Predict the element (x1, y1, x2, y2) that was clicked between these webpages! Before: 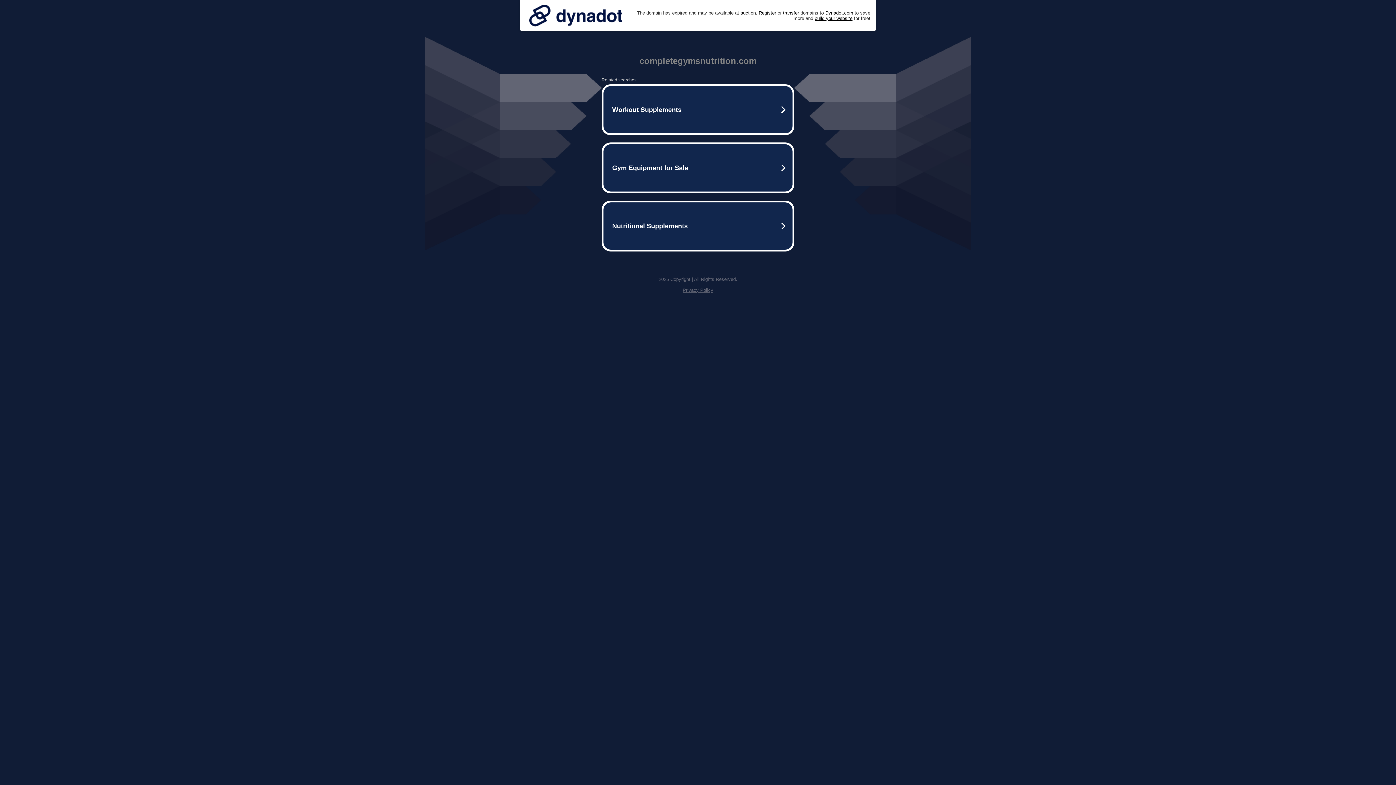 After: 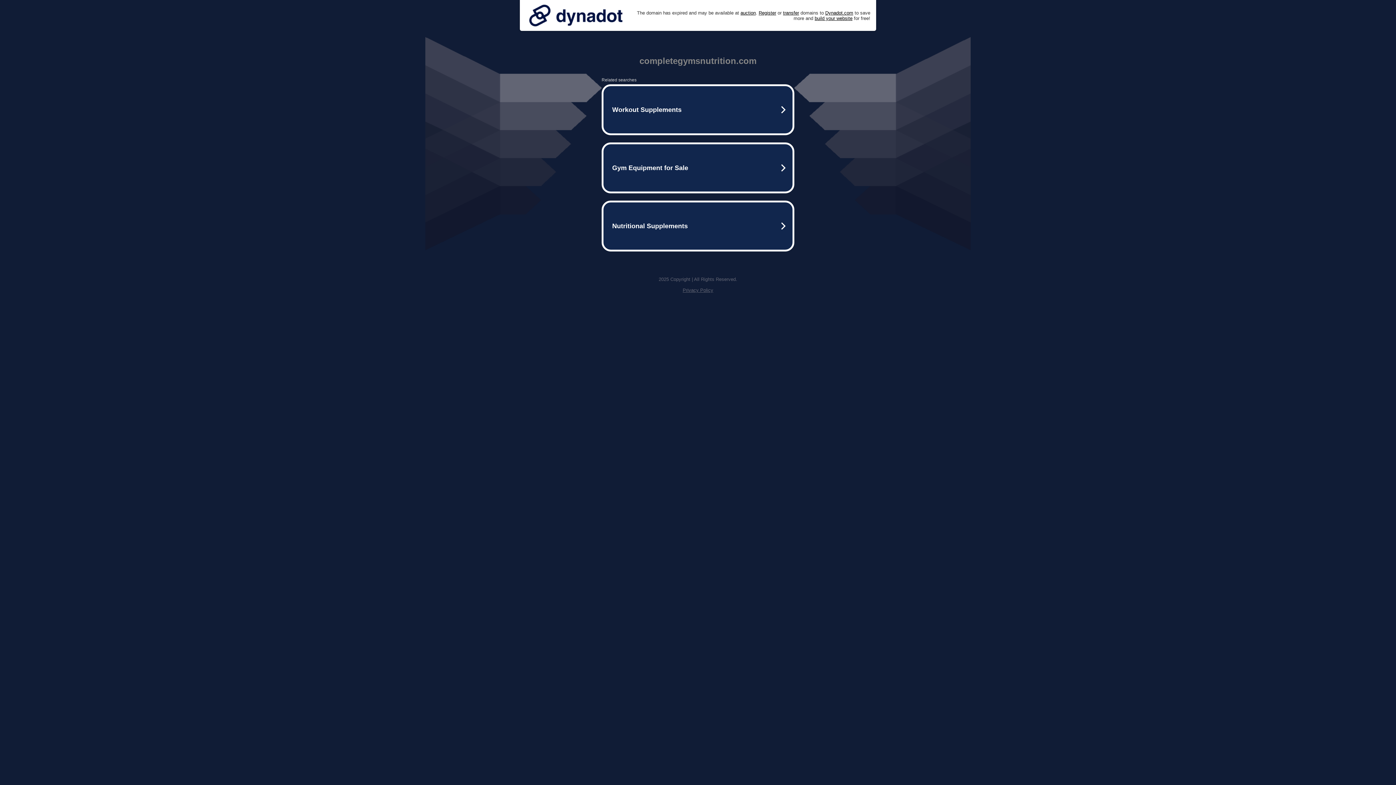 Action: label: Privacy Policy bbox: (682, 287, 713, 293)